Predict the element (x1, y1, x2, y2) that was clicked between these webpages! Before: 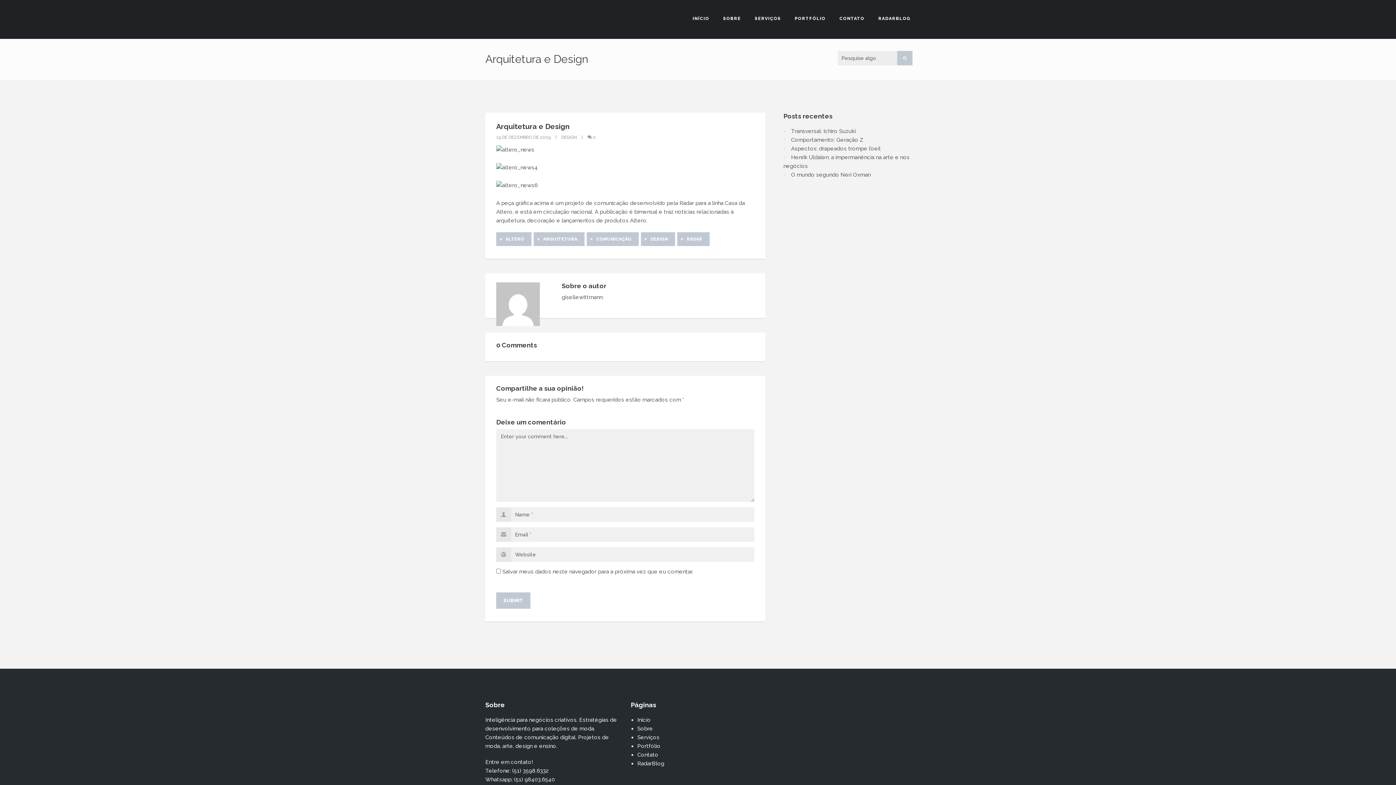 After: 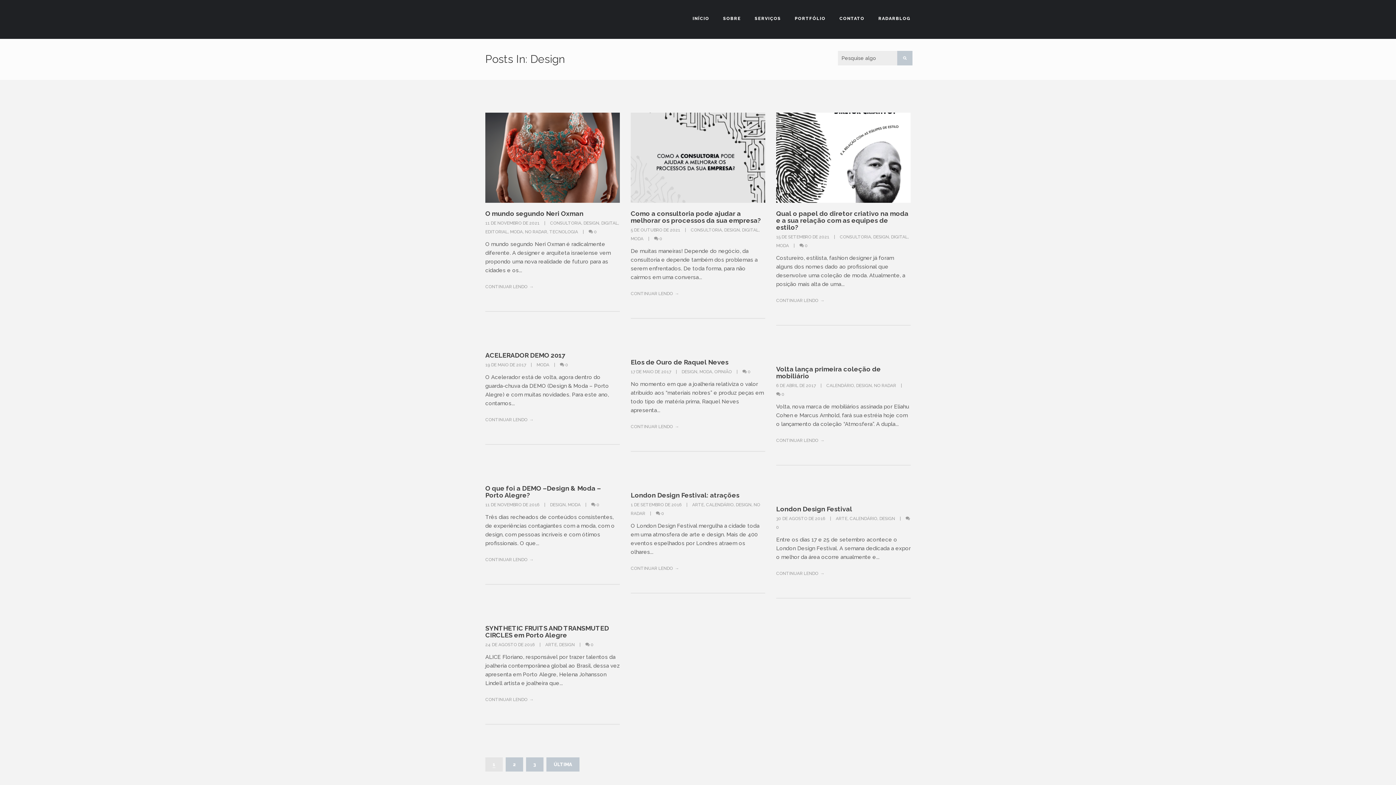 Action: label: DESIGN bbox: (641, 232, 675, 246)